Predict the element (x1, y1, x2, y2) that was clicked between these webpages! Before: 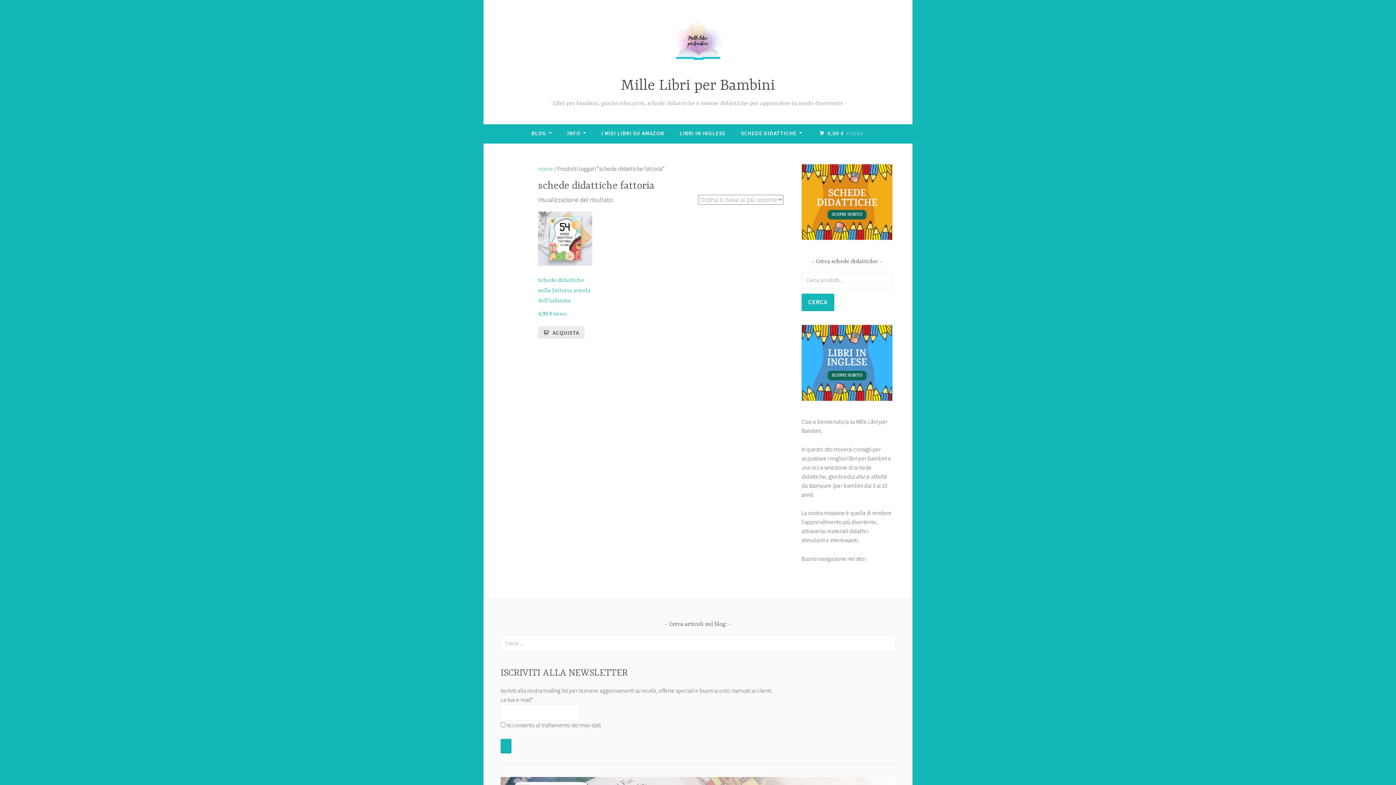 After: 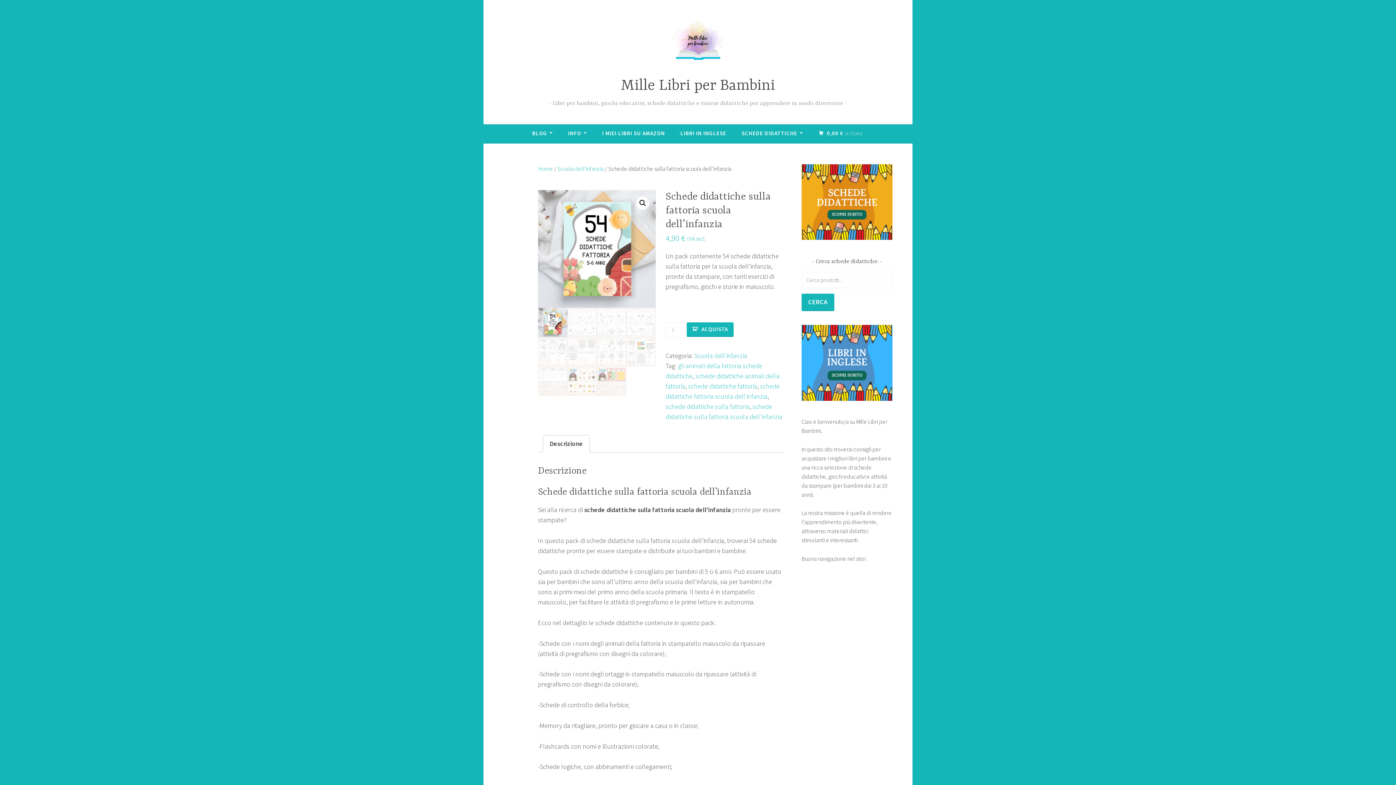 Action: bbox: (538, 211, 592, 318) label: Schede didattiche sulla fattoria scuola dell’infanzia
4,90 € IVA incl.